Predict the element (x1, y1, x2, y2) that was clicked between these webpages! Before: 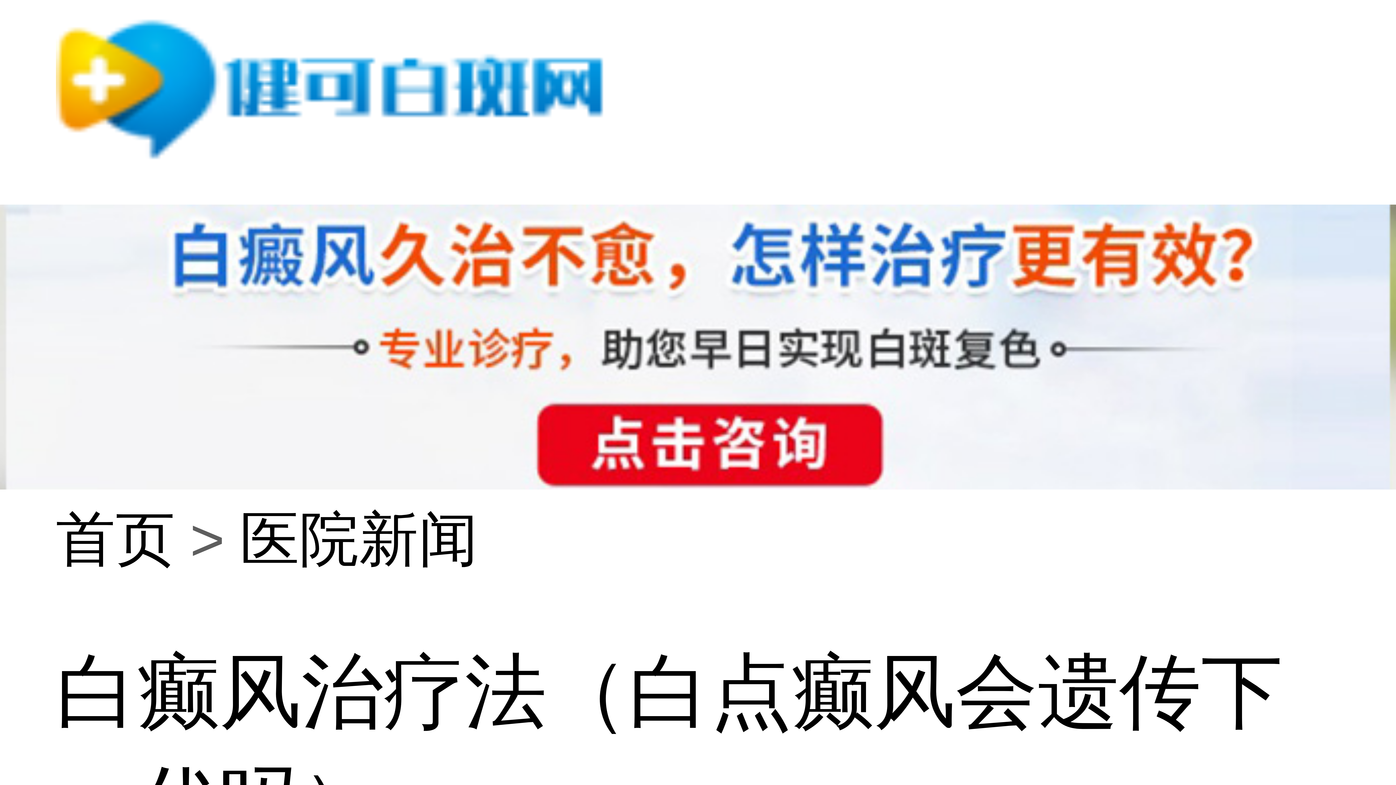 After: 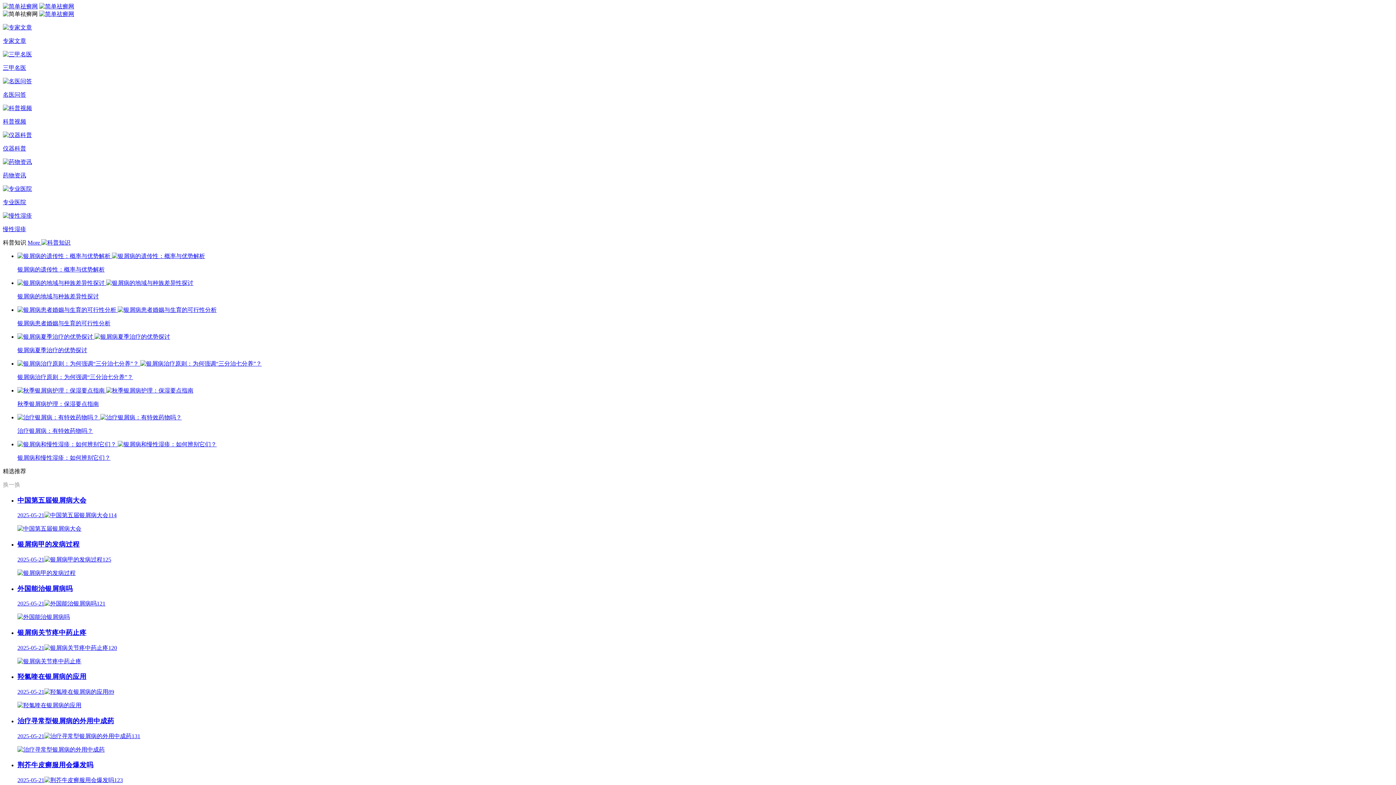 Action: bbox: (55, 5, 614, 173)